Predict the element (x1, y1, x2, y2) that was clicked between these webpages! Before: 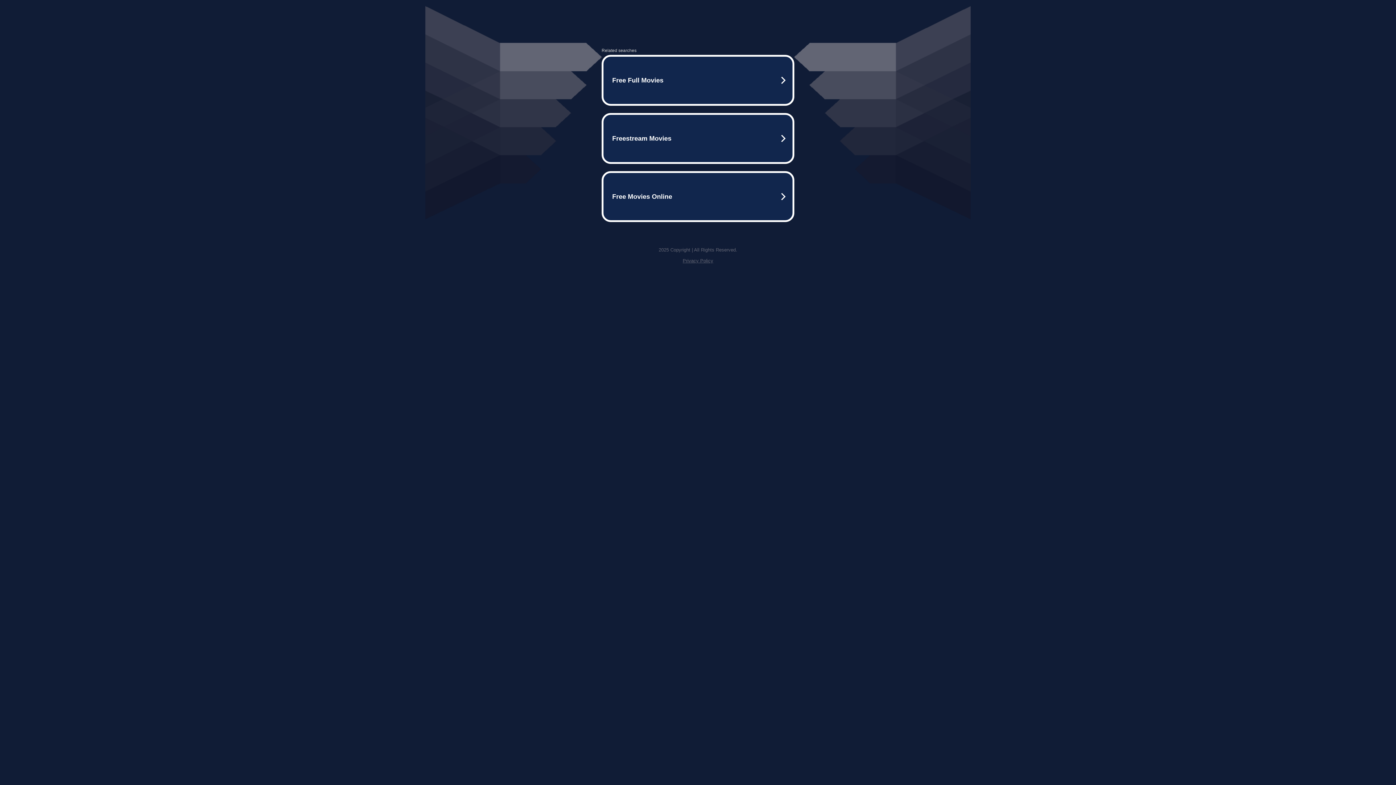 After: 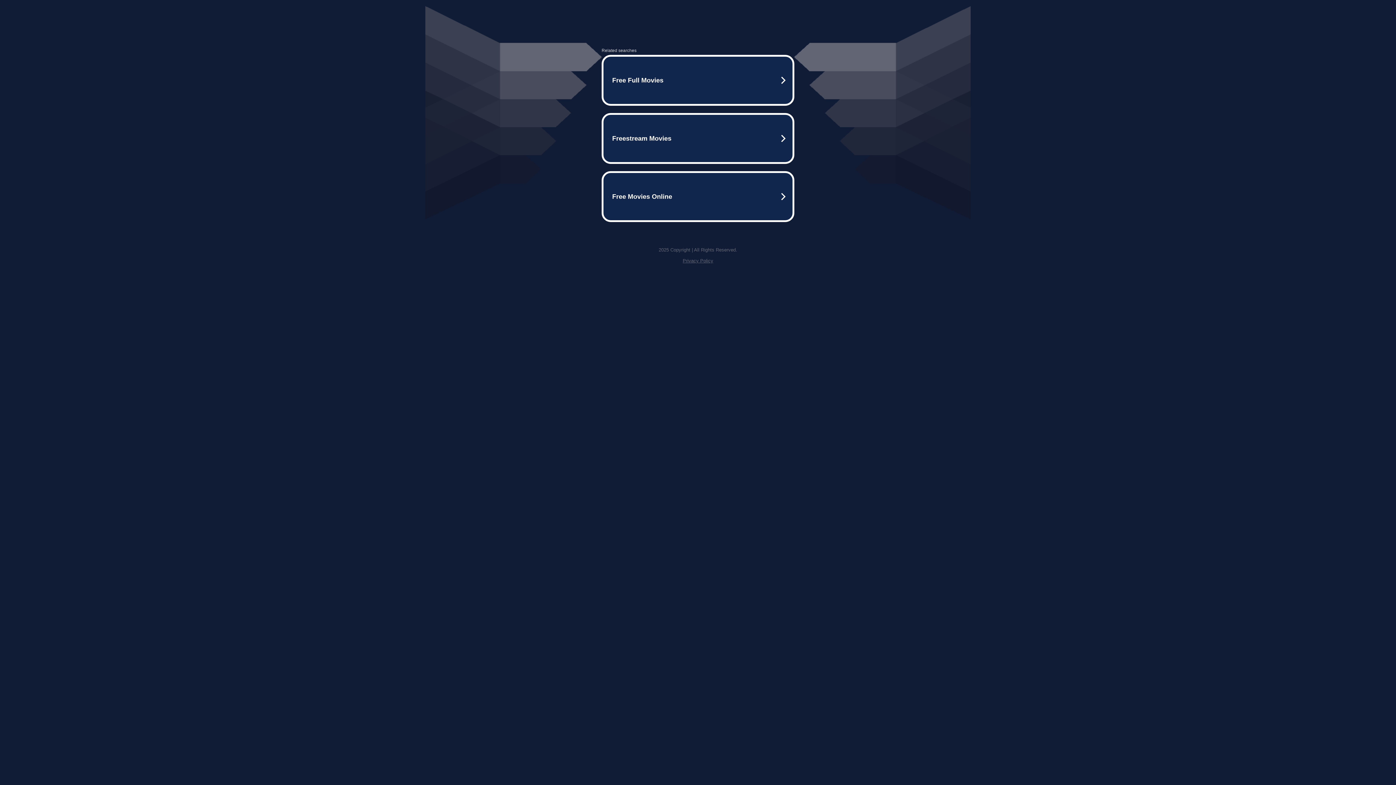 Action: label: Privacy Policy bbox: (682, 258, 713, 263)